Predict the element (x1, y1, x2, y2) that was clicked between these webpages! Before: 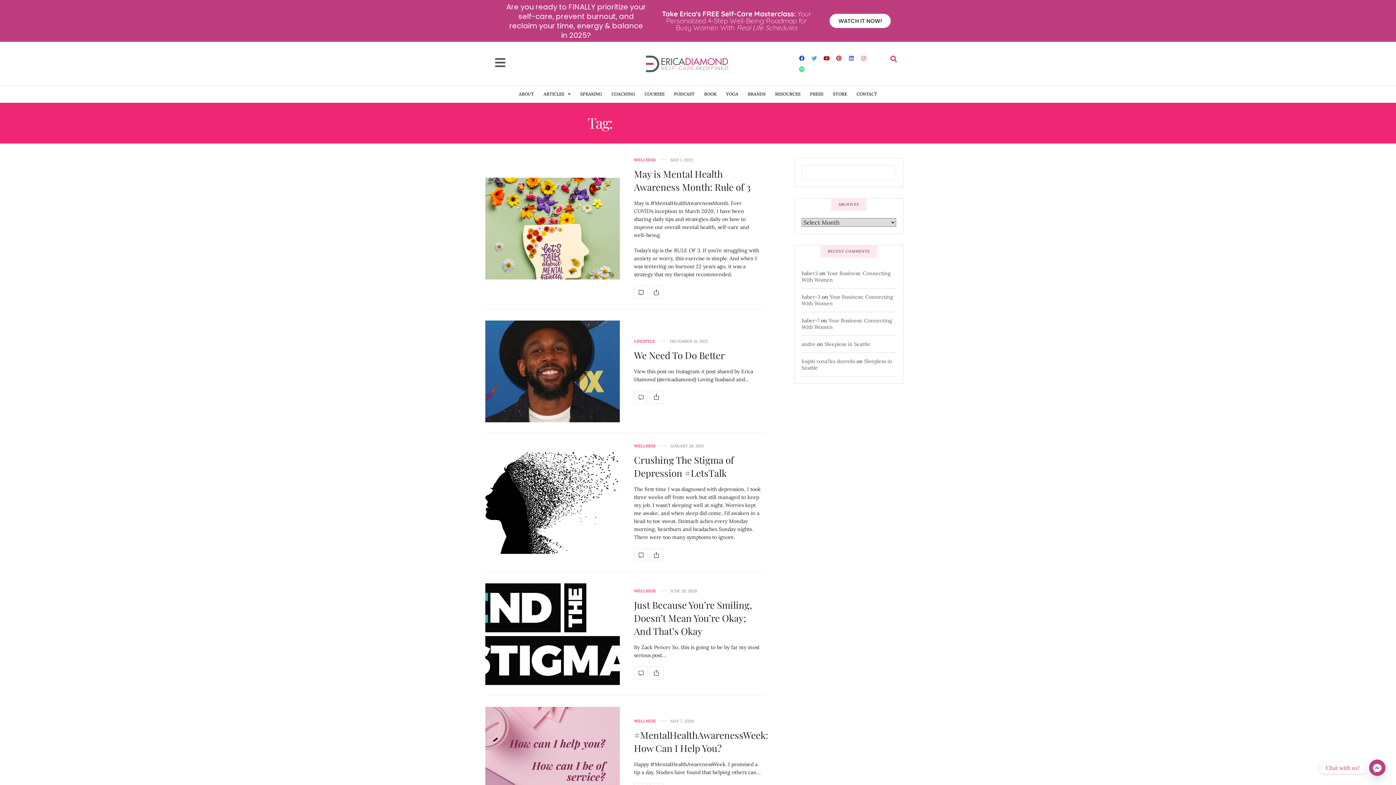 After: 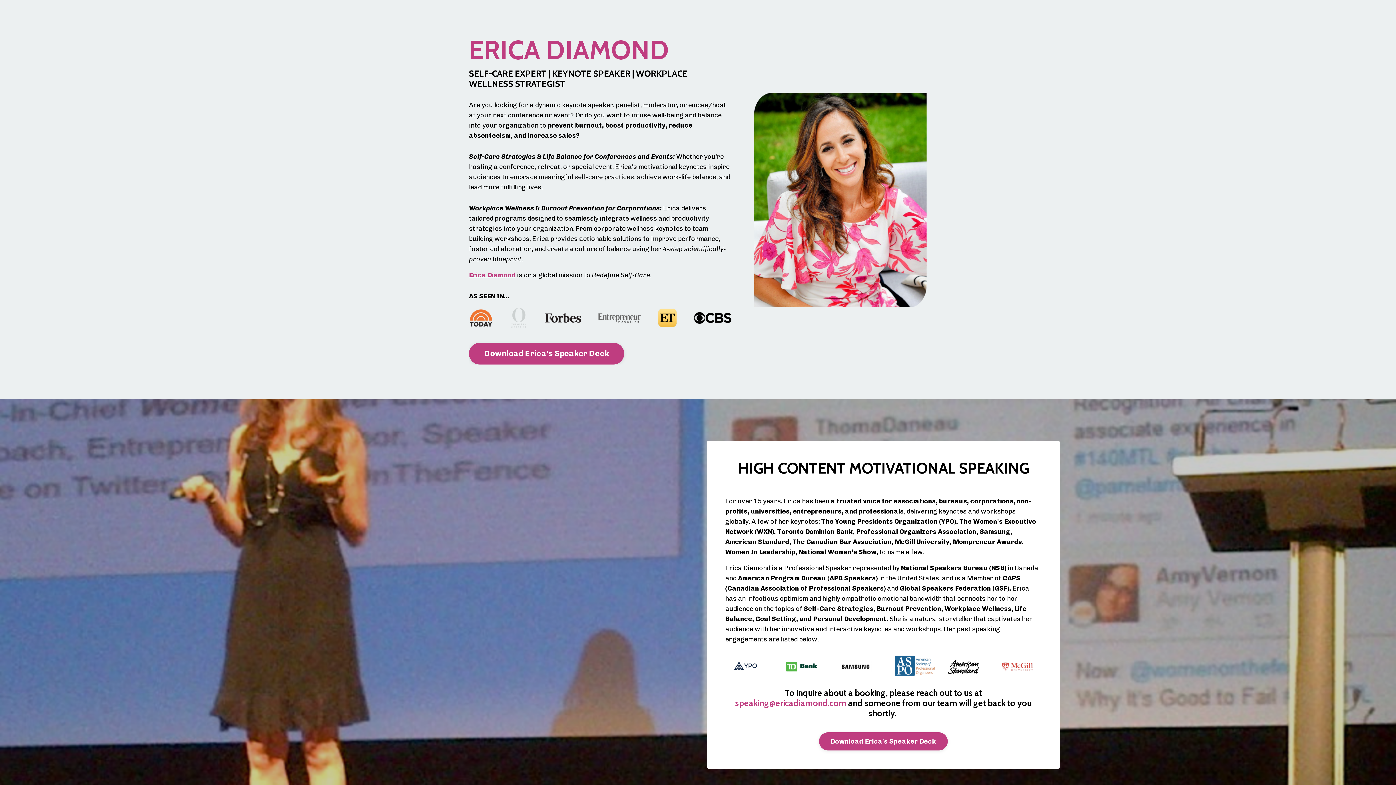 Action: label: SPEAKING bbox: (575, 85, 606, 102)